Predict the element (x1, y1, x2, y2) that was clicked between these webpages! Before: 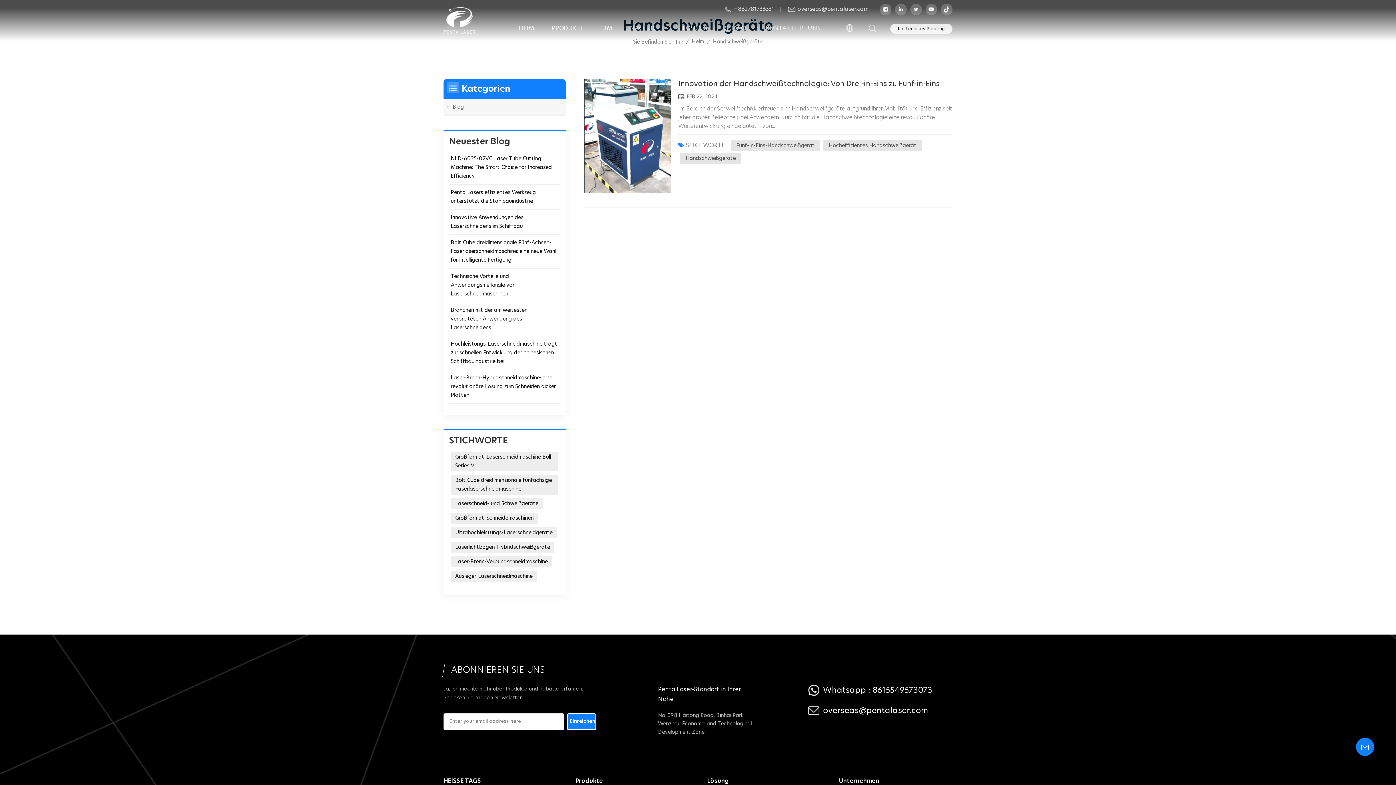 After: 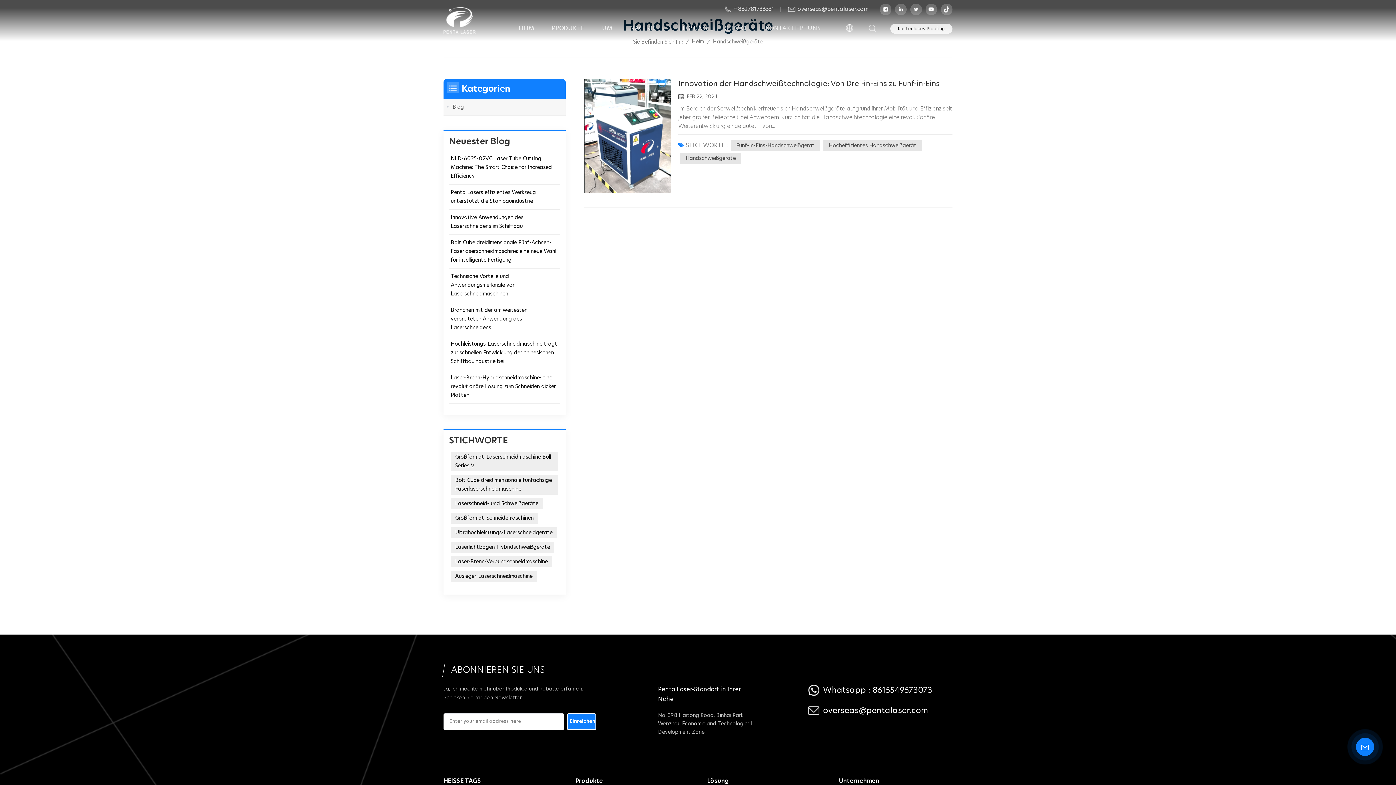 Action: label: 8615549573073 bbox: (872, 686, 932, 694)